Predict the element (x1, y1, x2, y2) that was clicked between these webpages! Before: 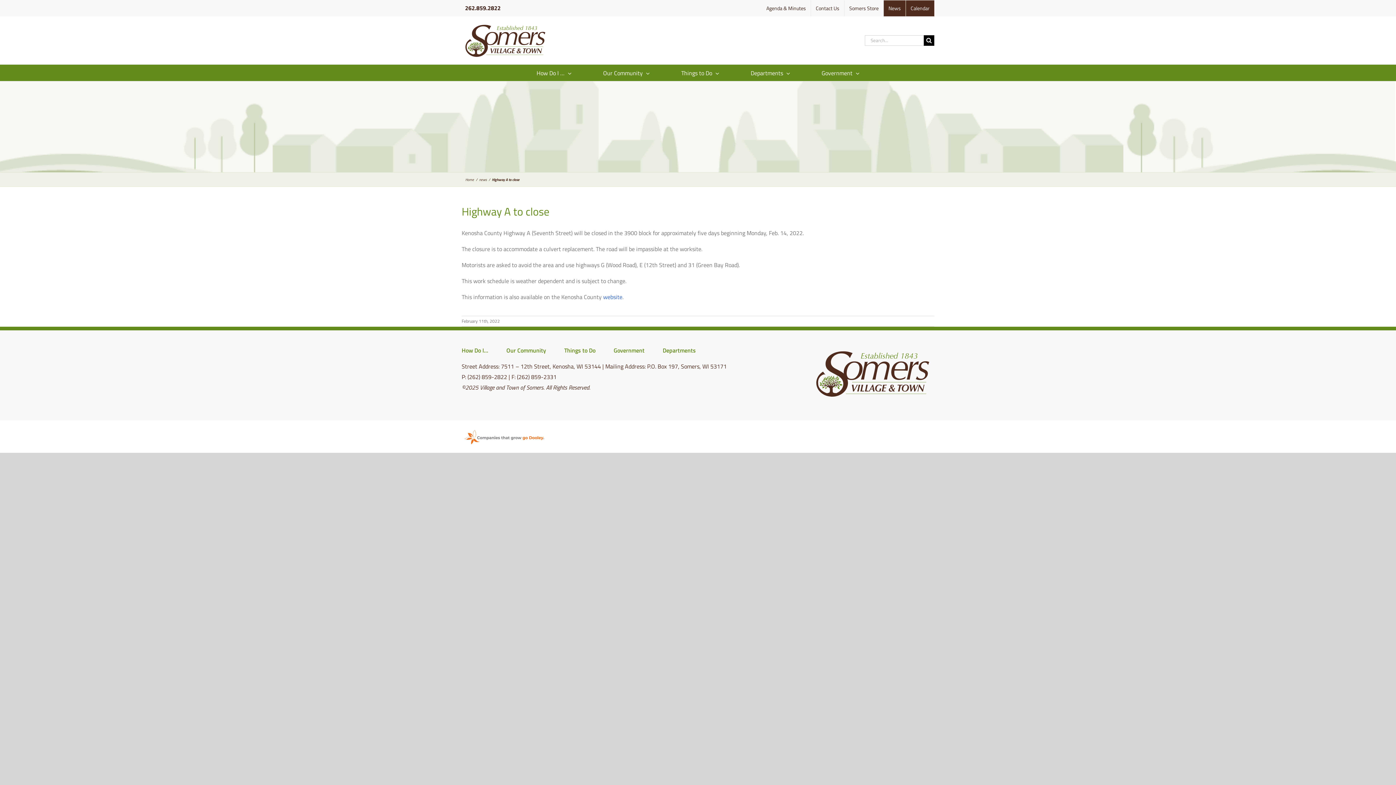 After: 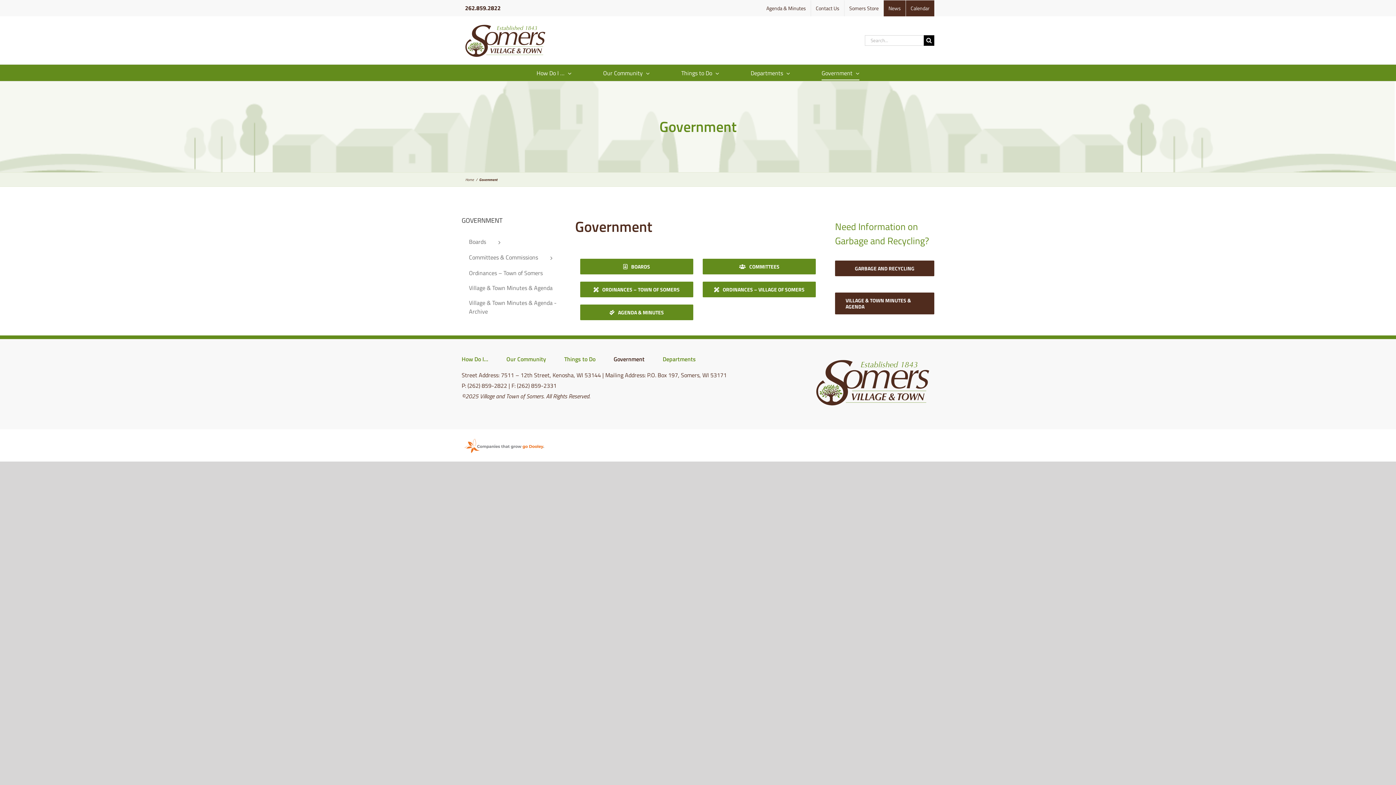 Action: bbox: (821, 64, 859, 81) label: Government